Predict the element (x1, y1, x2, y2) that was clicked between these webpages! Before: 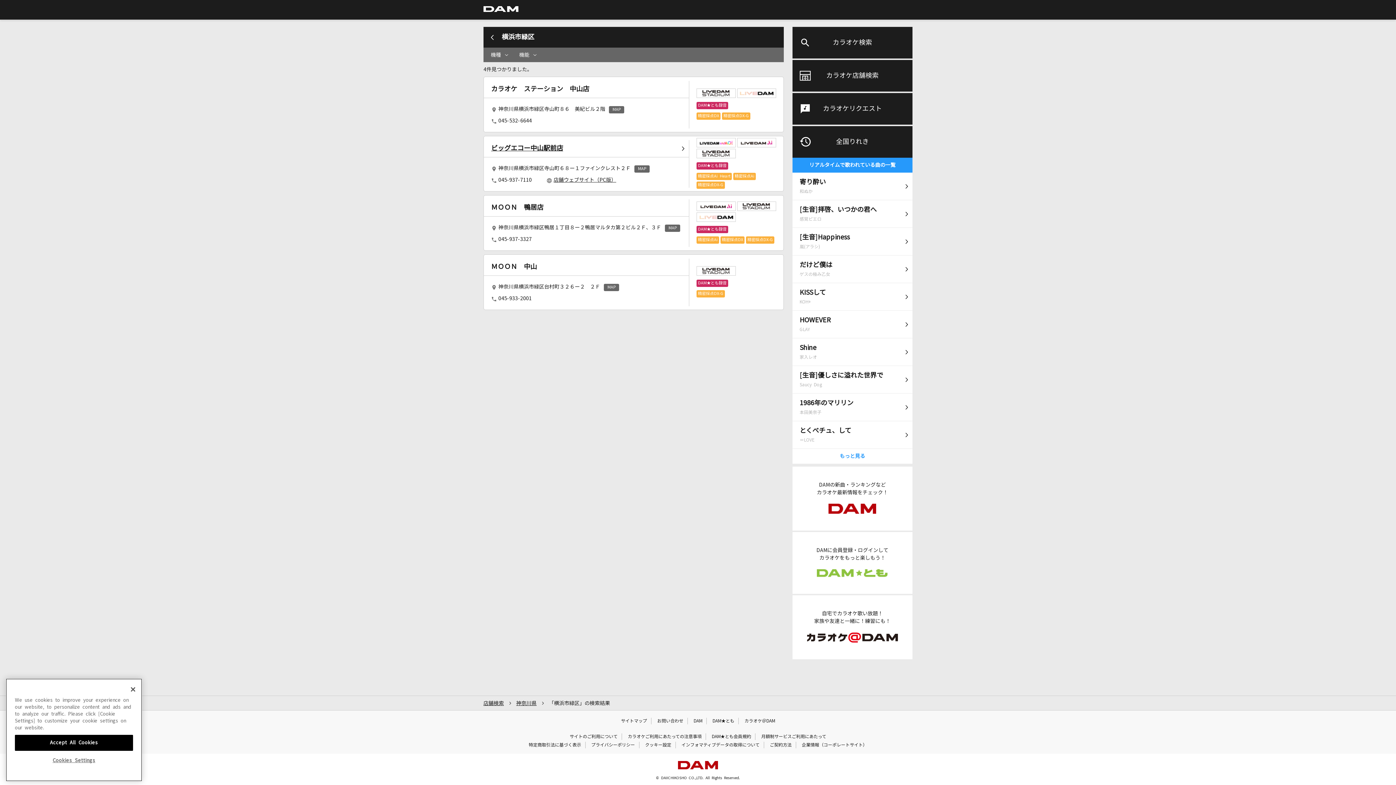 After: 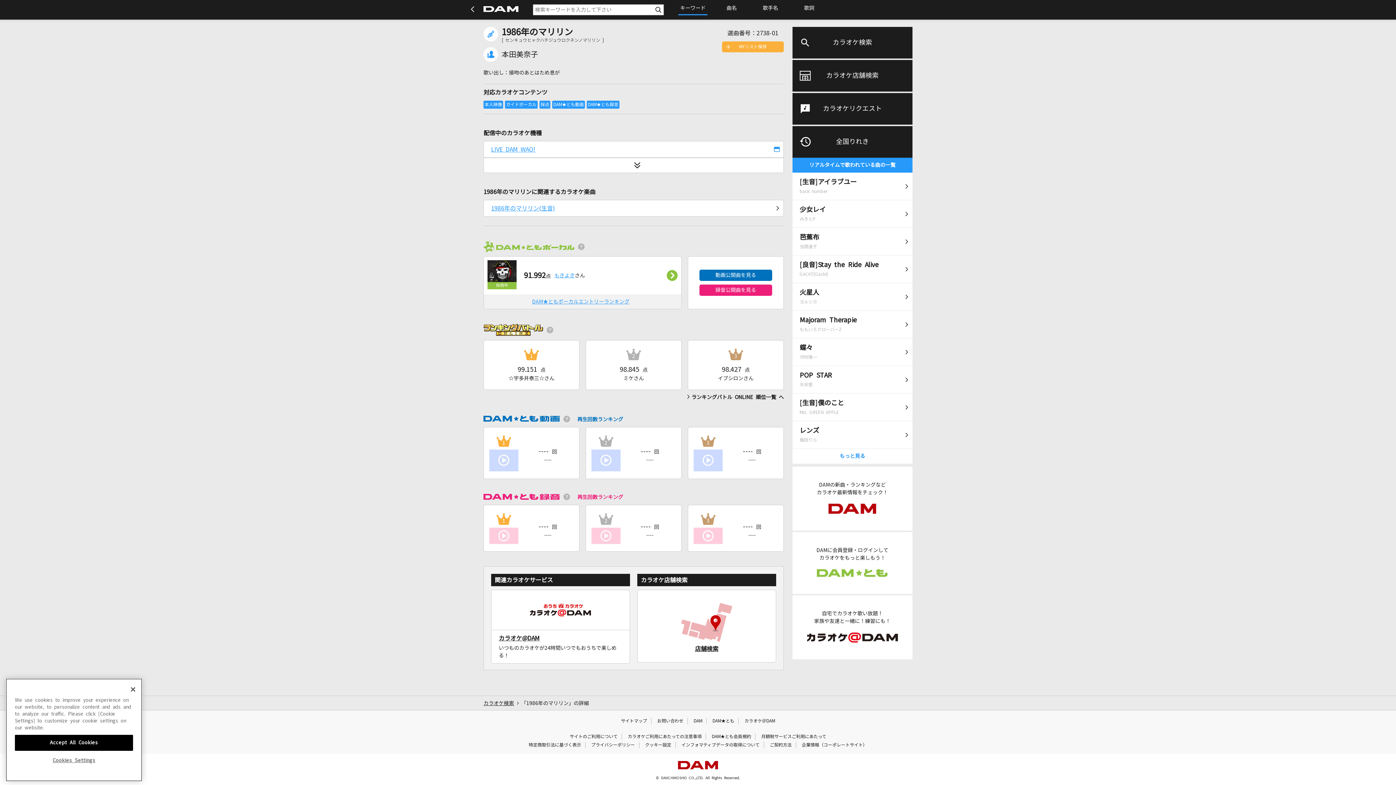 Action: bbox: (792, 393, 912, 421) label: 1986年のマリリン
本田美奈子